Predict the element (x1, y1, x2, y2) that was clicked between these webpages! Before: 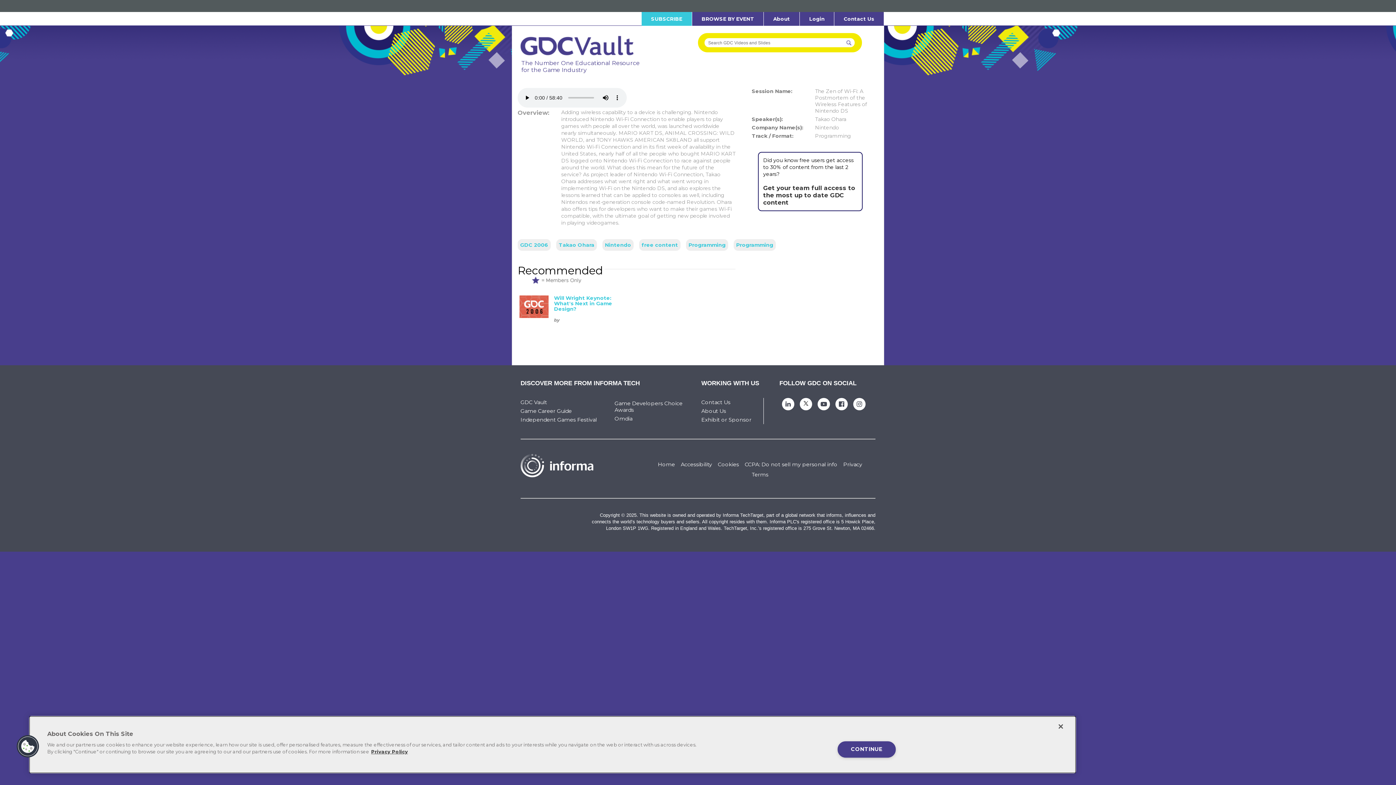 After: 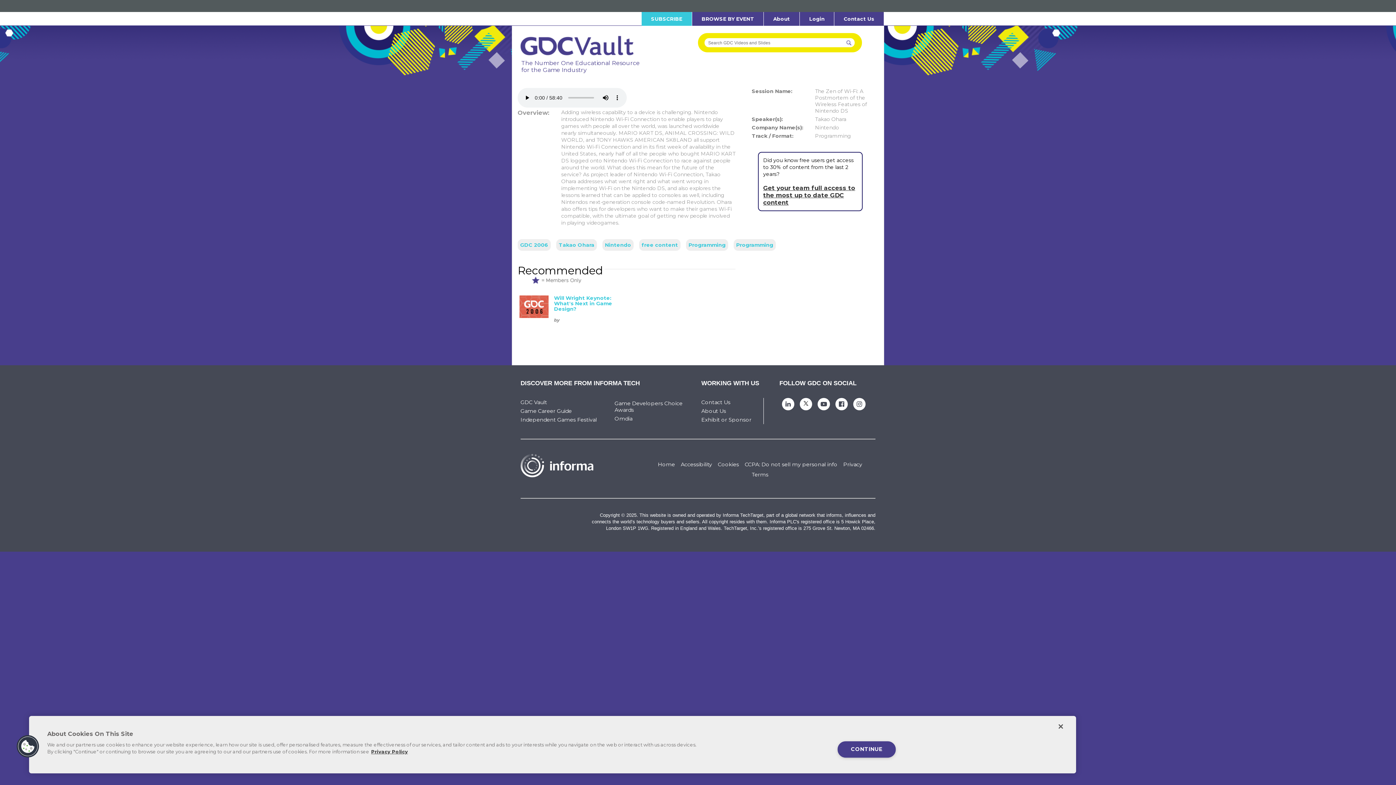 Action: bbox: (763, 184, 855, 206) label: Get your team full access to the most up to date GDC content